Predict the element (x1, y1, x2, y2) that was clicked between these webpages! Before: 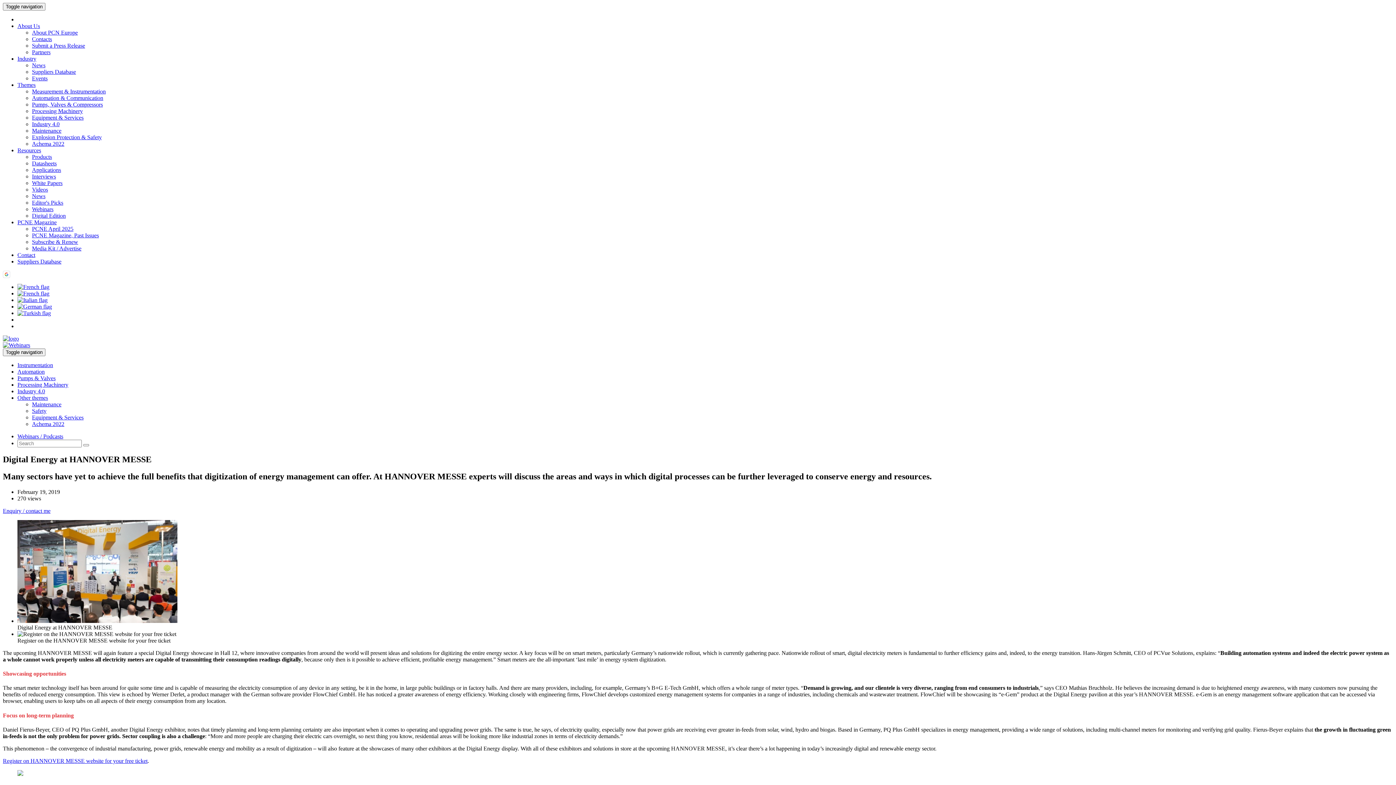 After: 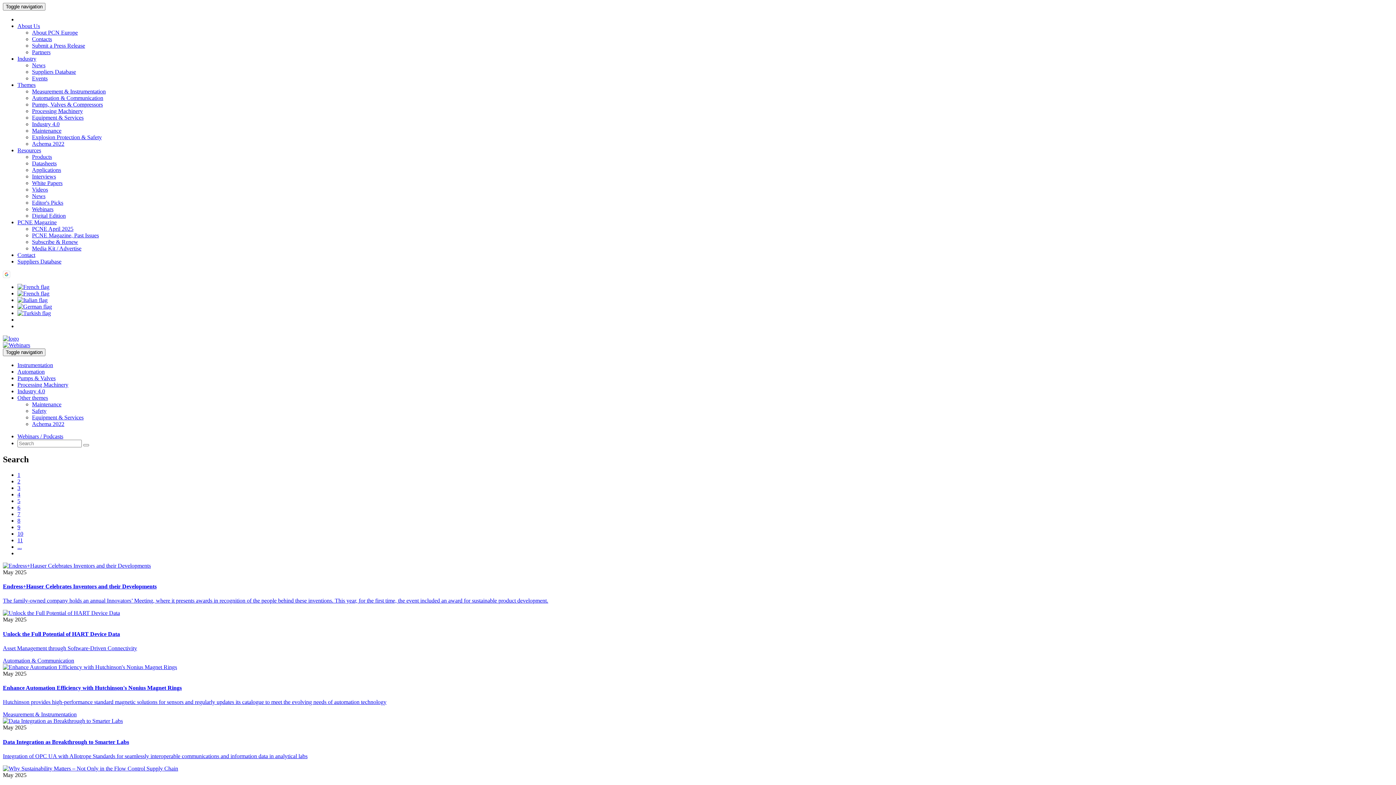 Action: bbox: (83, 444, 89, 446) label: Search